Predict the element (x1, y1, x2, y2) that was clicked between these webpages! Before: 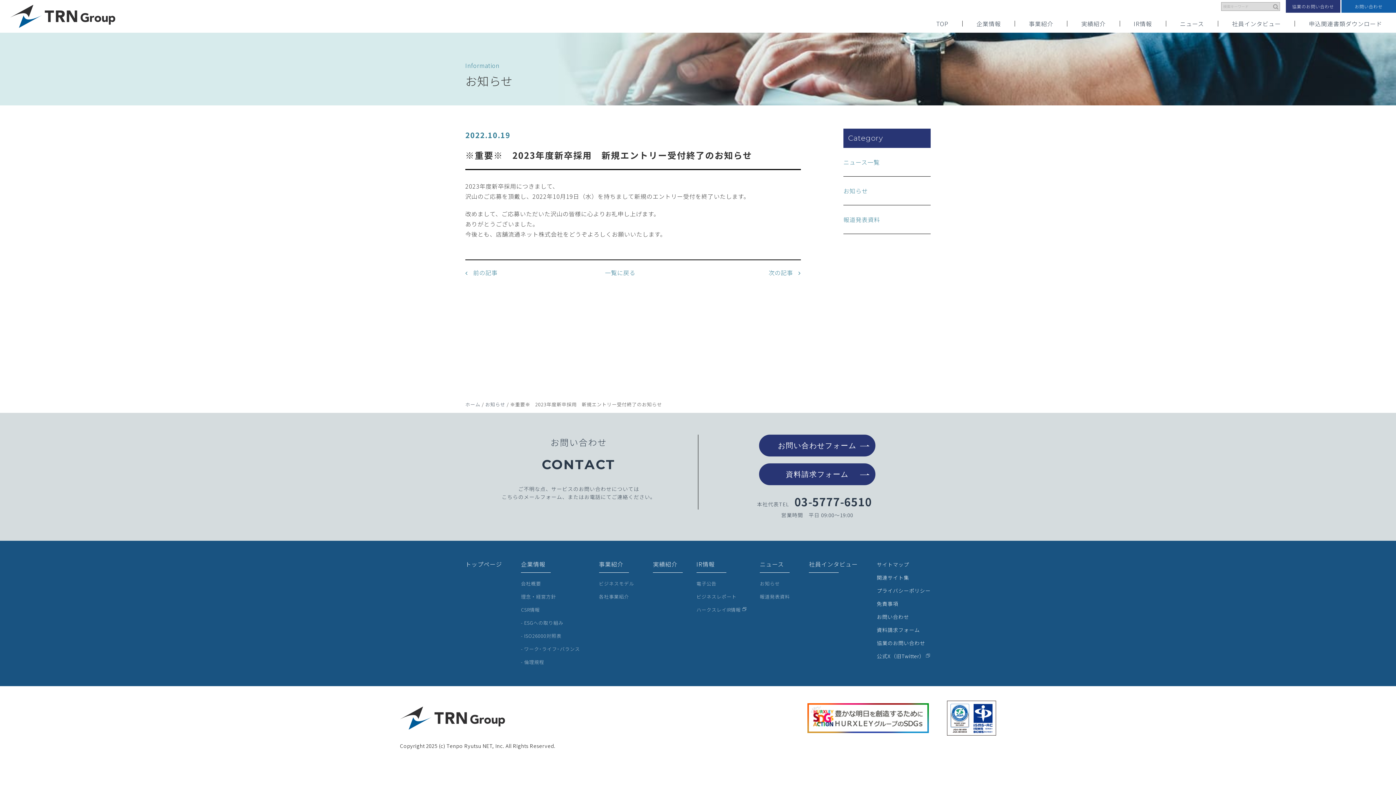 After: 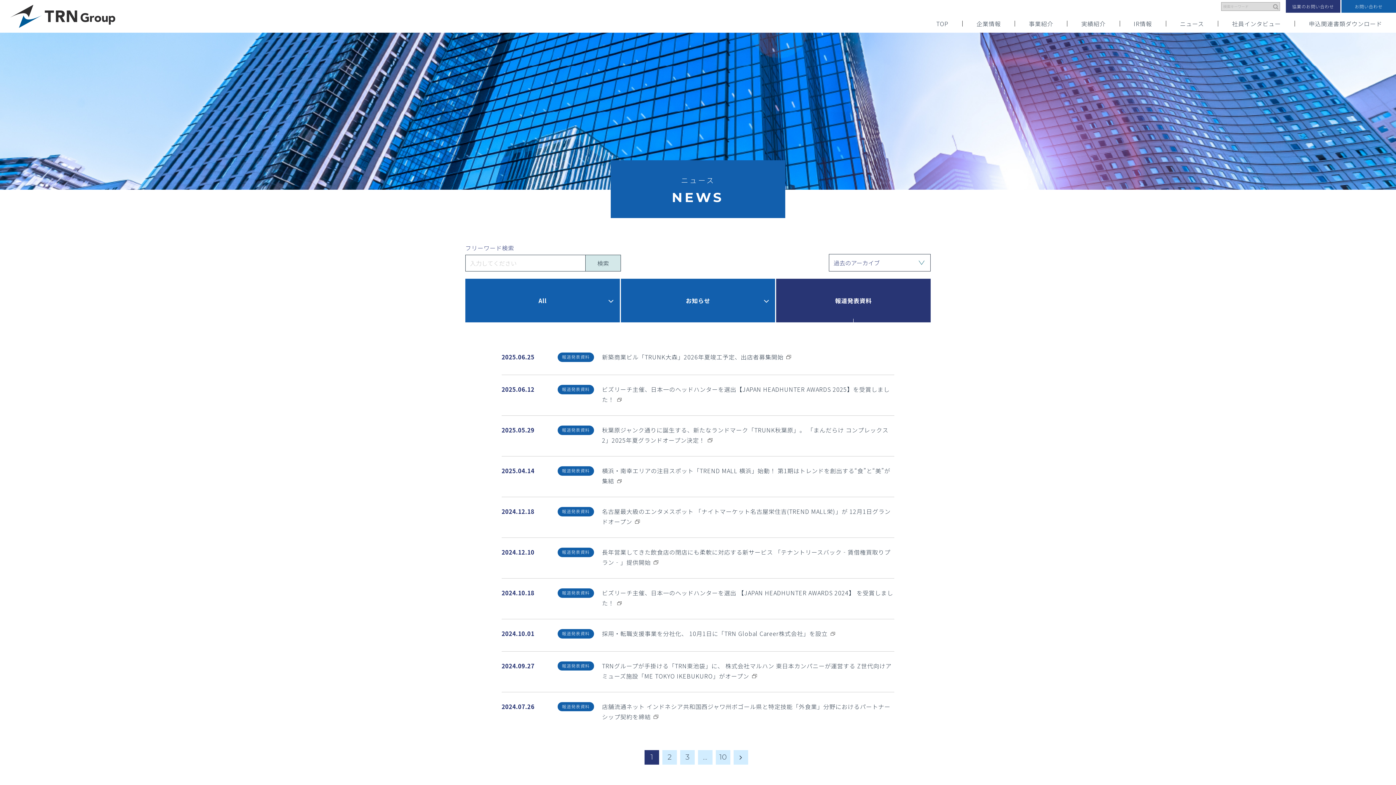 Action: bbox: (760, 593, 790, 600) label: 報道発表資料